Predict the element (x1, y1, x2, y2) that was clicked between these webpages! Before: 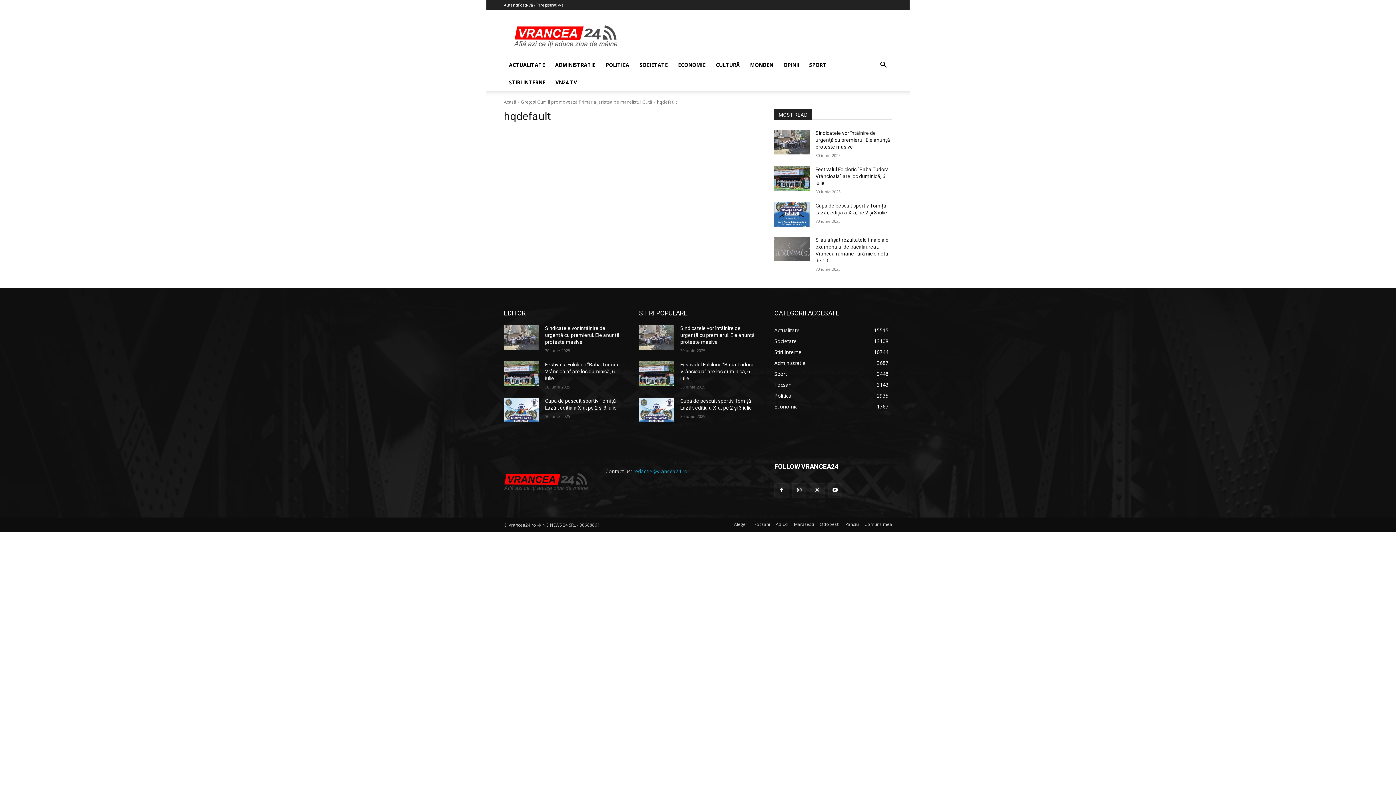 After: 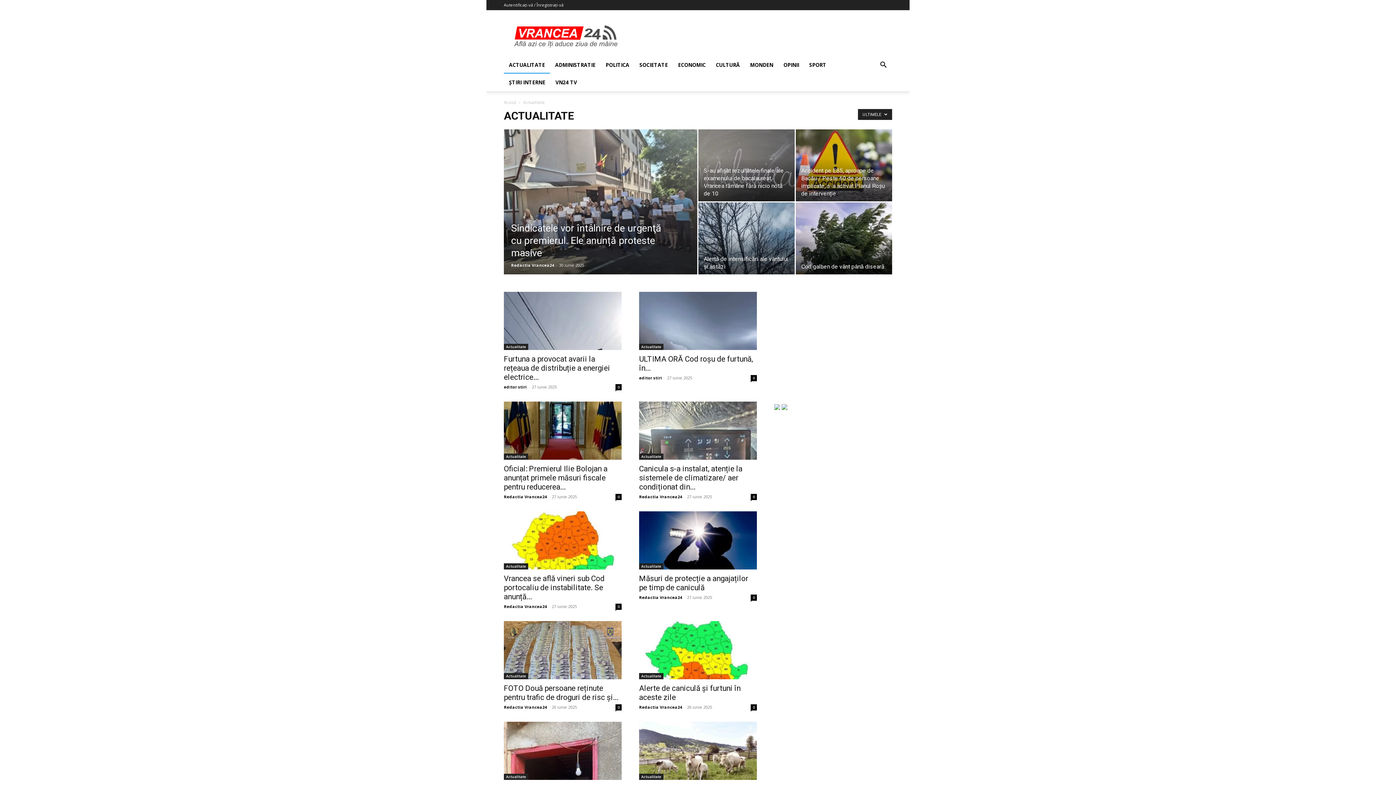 Action: label: Actualitate
15515 bbox: (774, 326, 799, 333)